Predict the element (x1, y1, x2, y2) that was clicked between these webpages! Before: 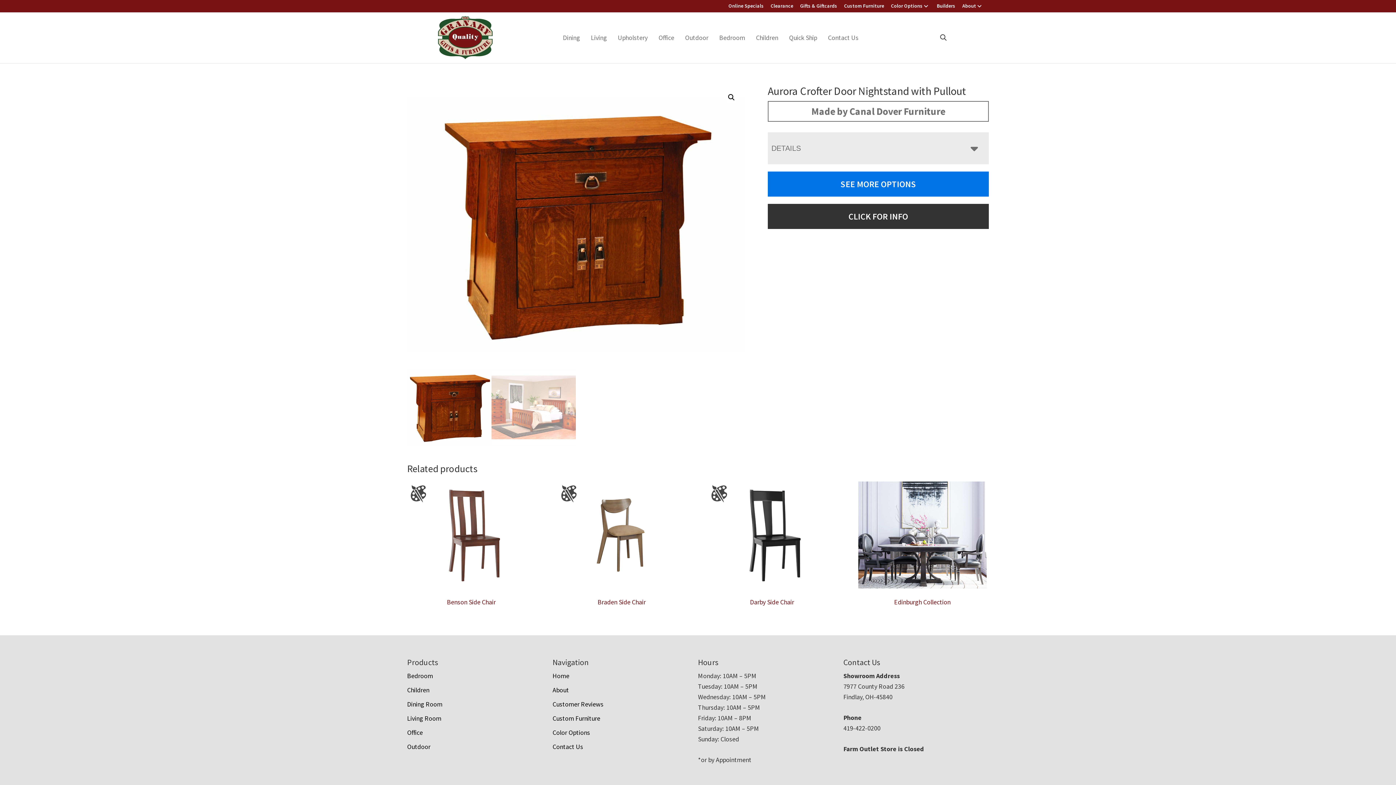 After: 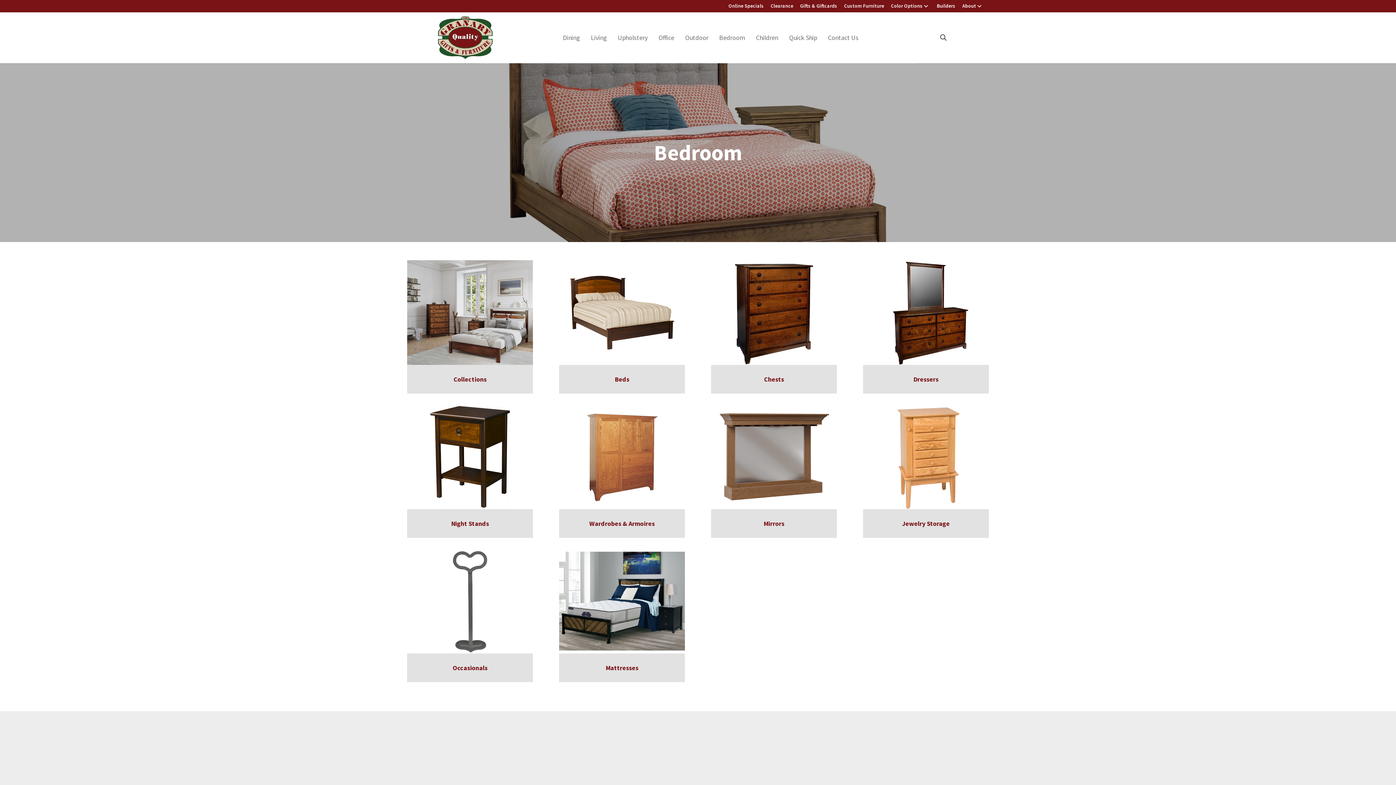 Action: bbox: (407, 671, 433, 680) label: Bedroom